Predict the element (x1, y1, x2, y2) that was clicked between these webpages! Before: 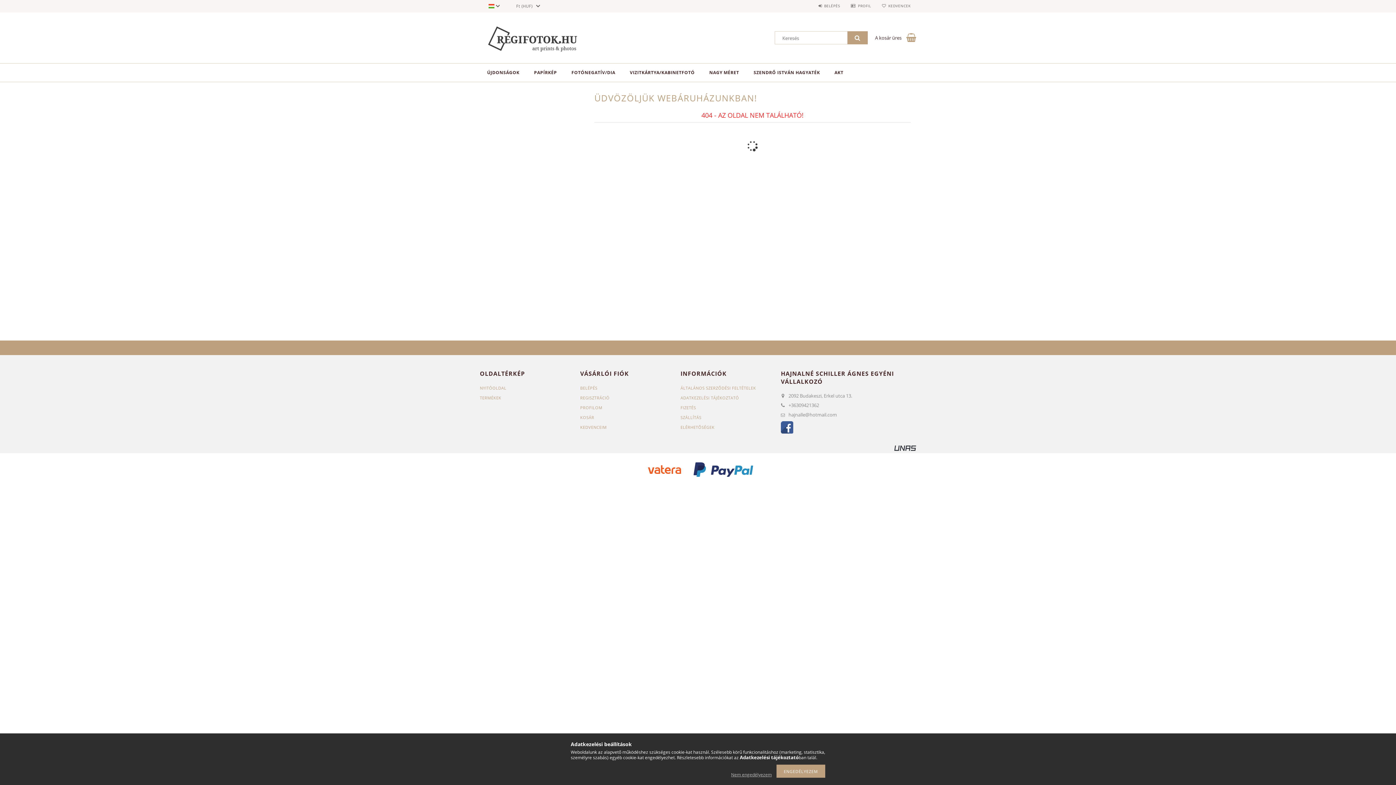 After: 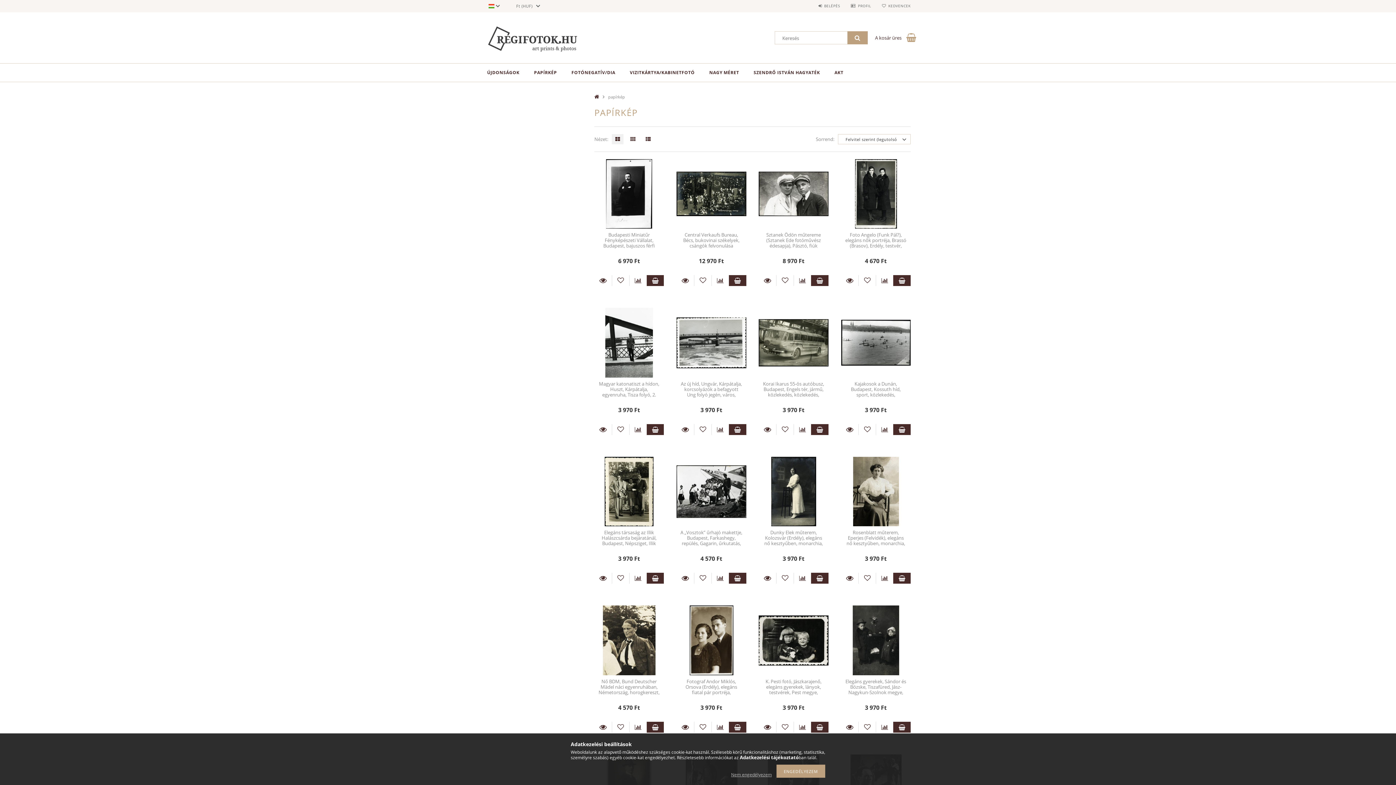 Action: label: PAPÍRKÉP bbox: (526, 63, 564, 81)